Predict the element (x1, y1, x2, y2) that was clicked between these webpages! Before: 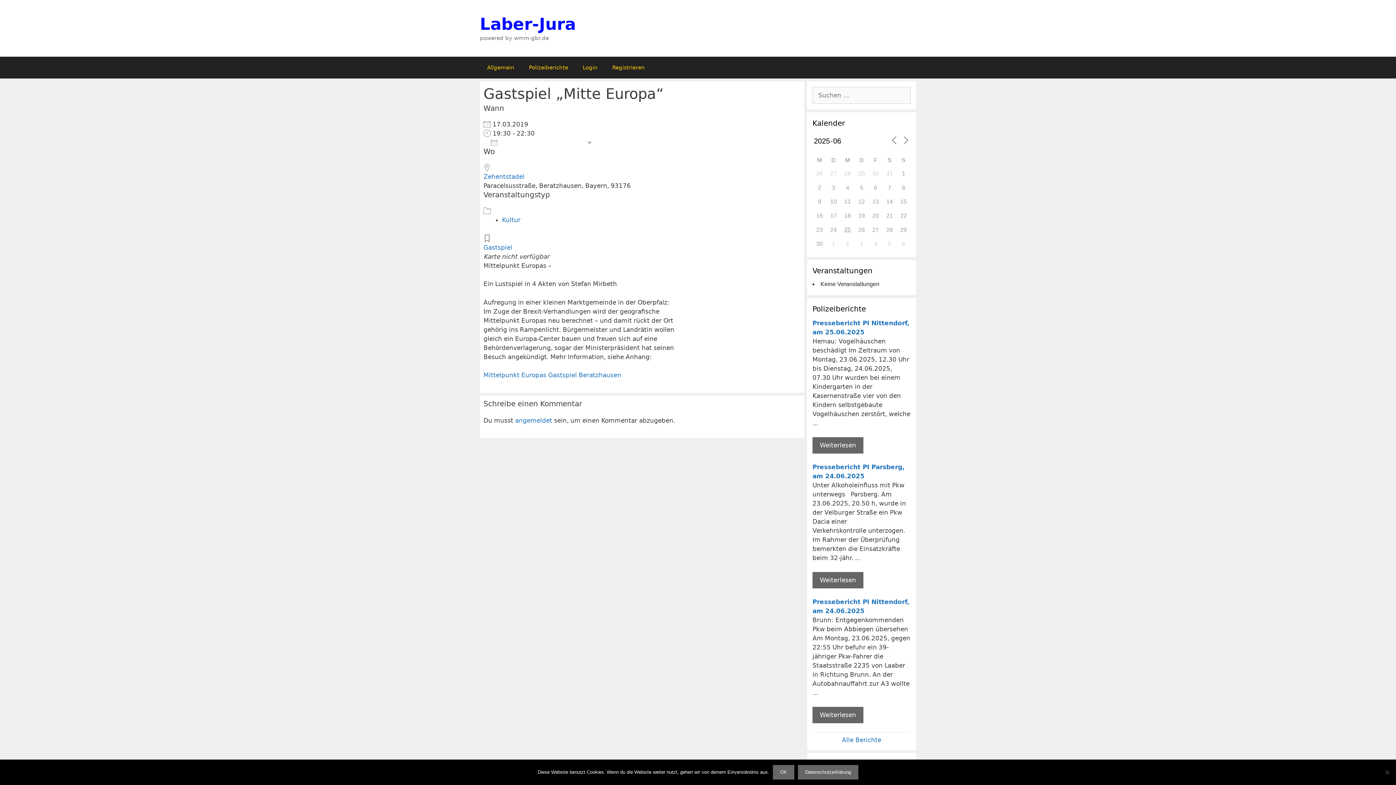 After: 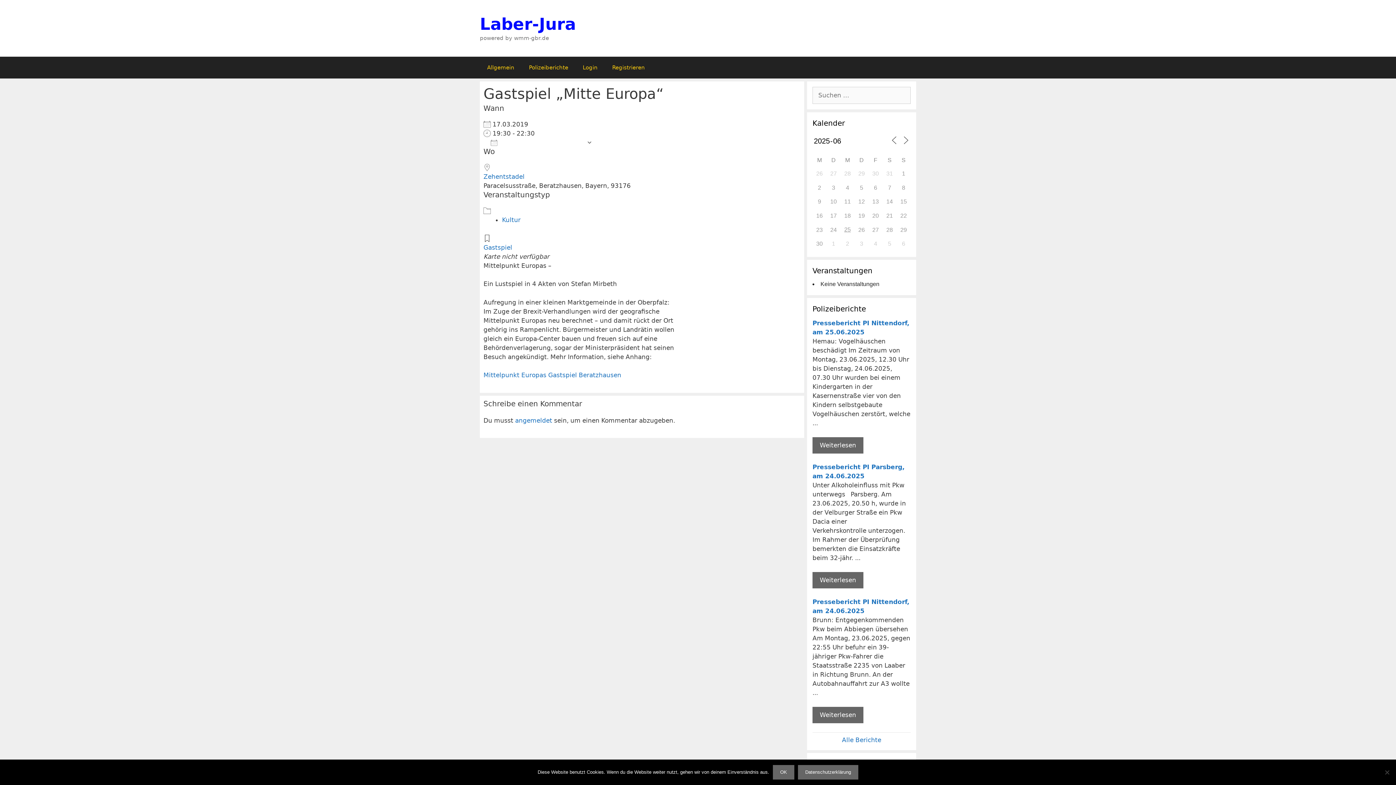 Action: bbox: (900, 135, 910, 145)